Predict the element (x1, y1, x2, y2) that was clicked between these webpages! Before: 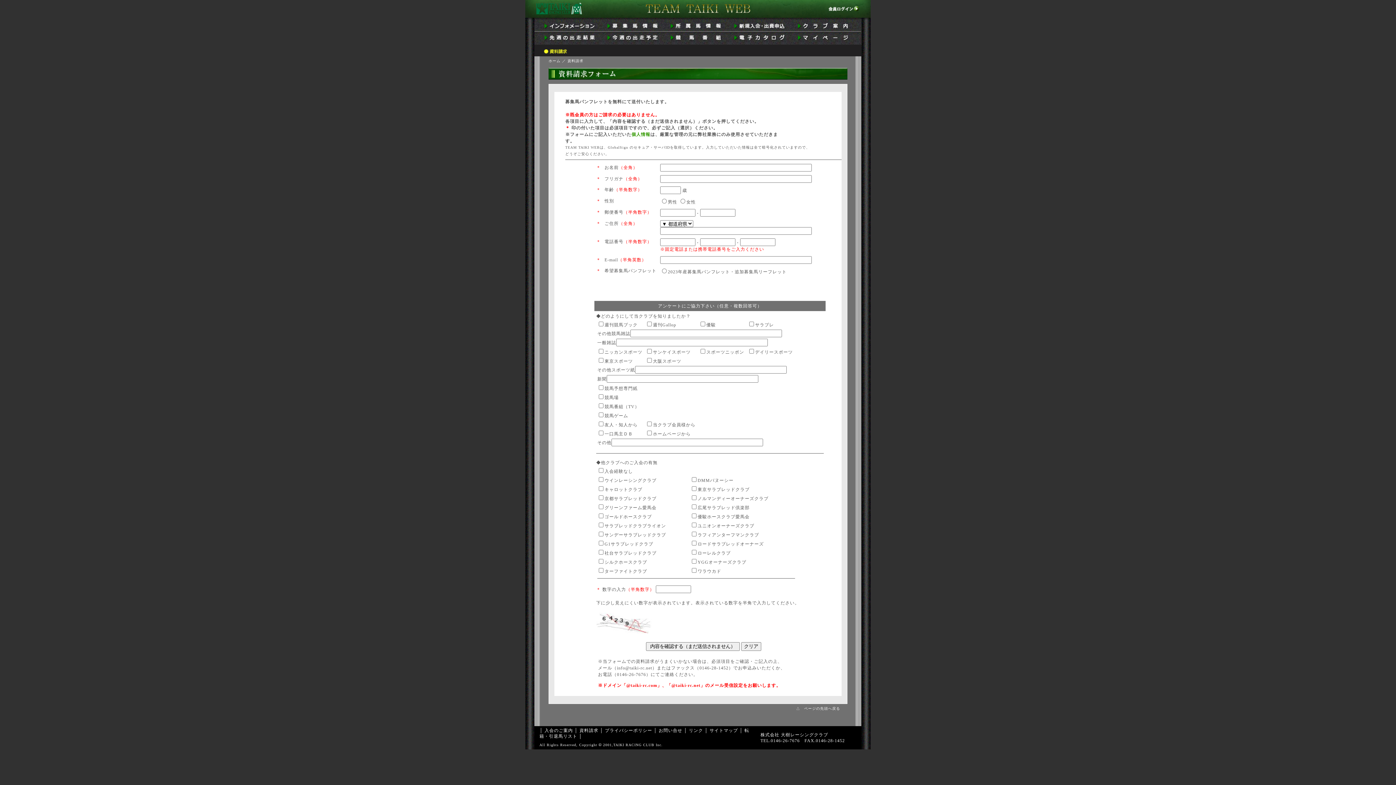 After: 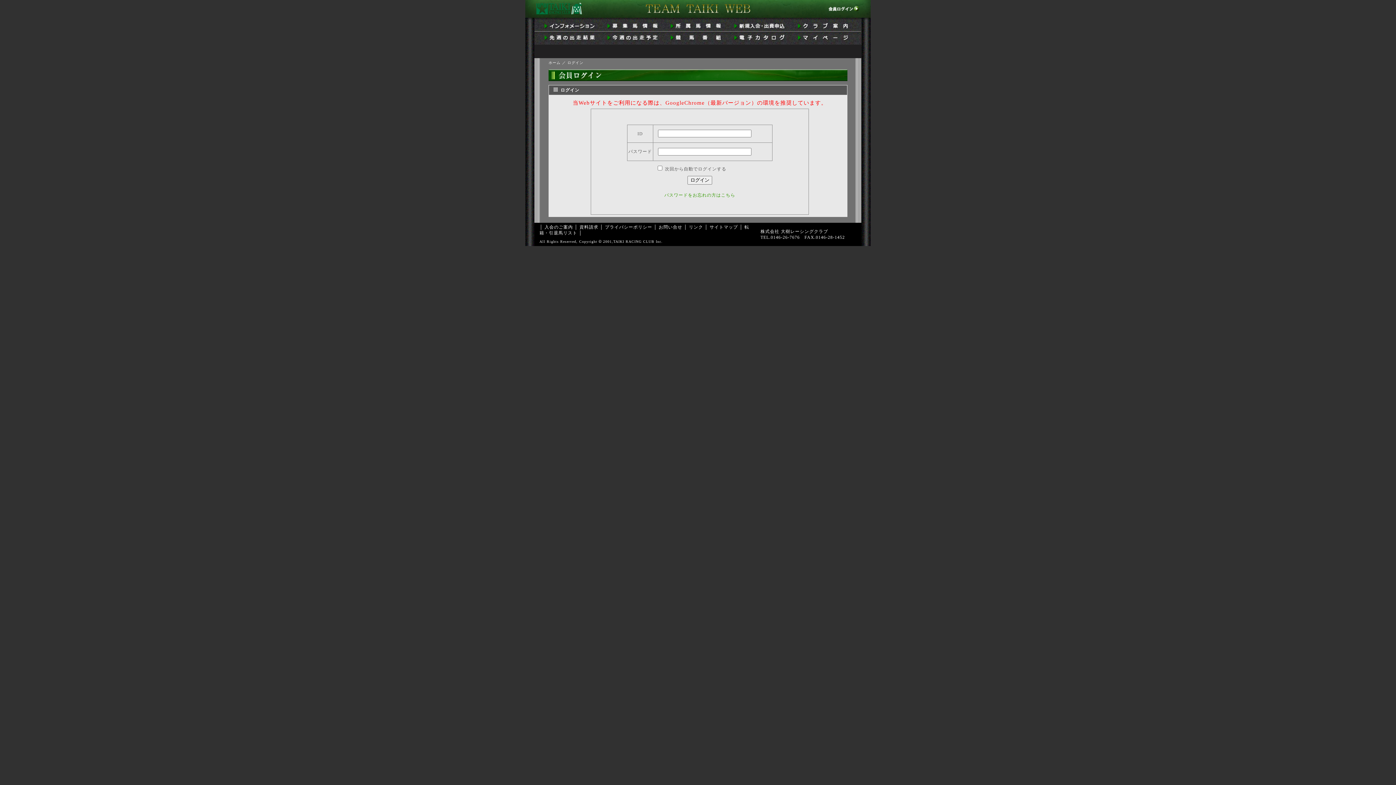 Action: bbox: (828, 8, 860, 13)